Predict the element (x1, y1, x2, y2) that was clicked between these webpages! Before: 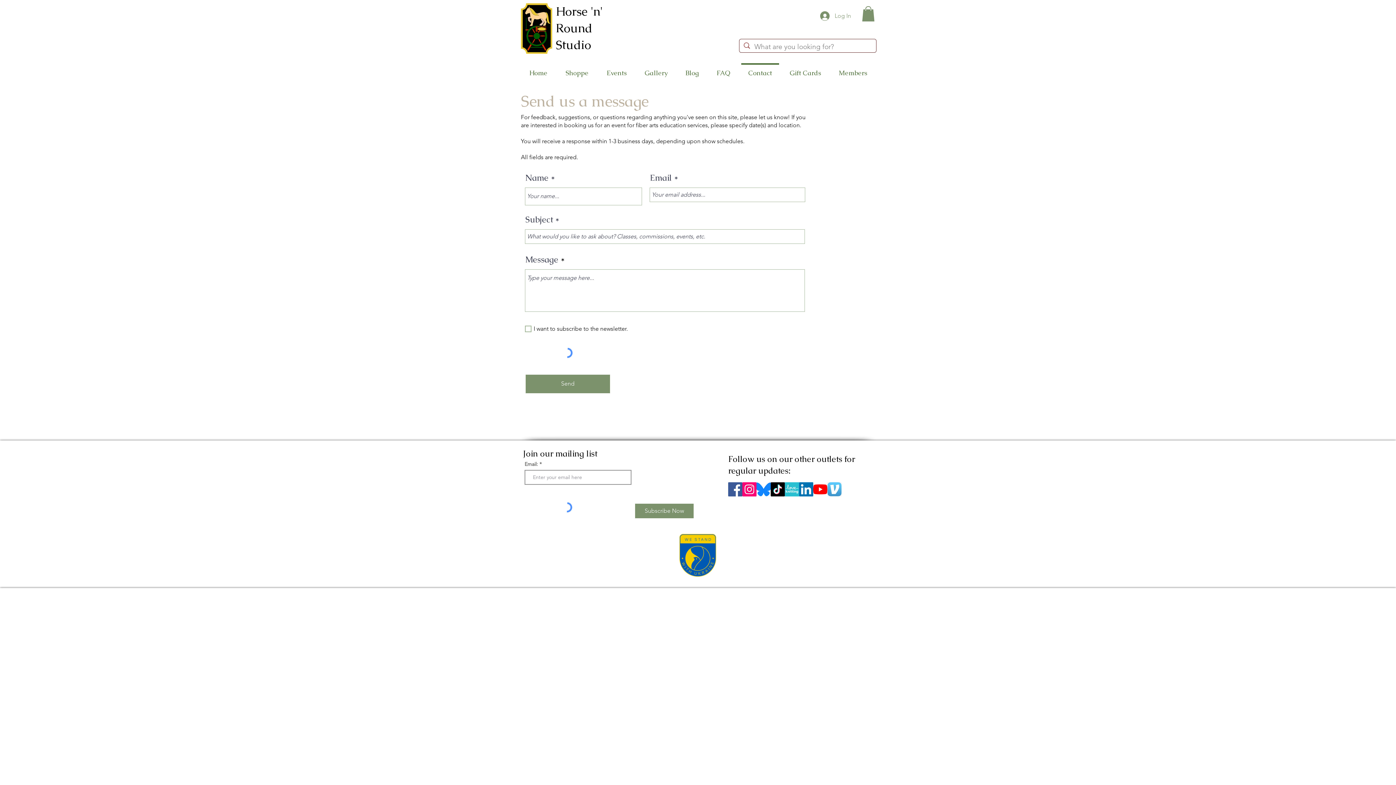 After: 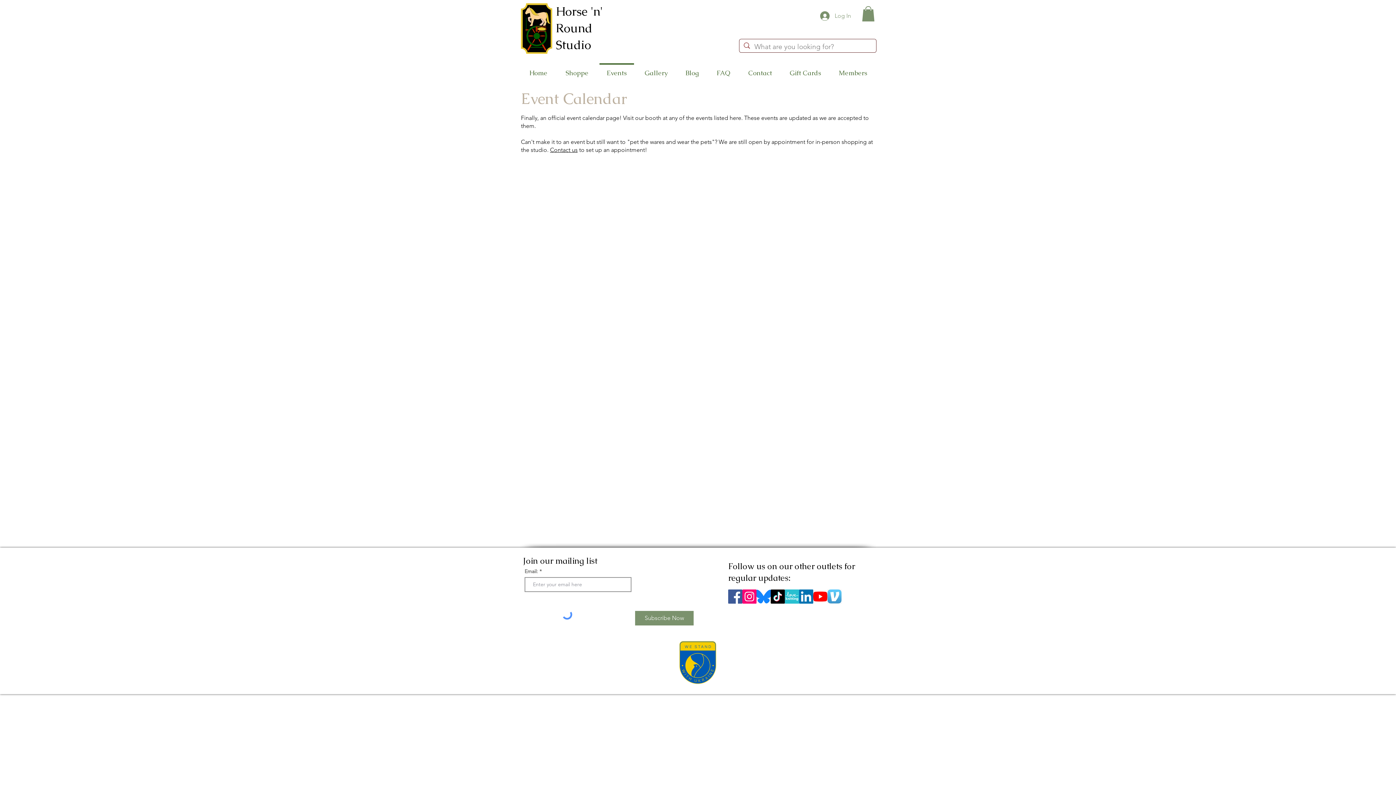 Action: label: Events bbox: (597, 63, 636, 76)